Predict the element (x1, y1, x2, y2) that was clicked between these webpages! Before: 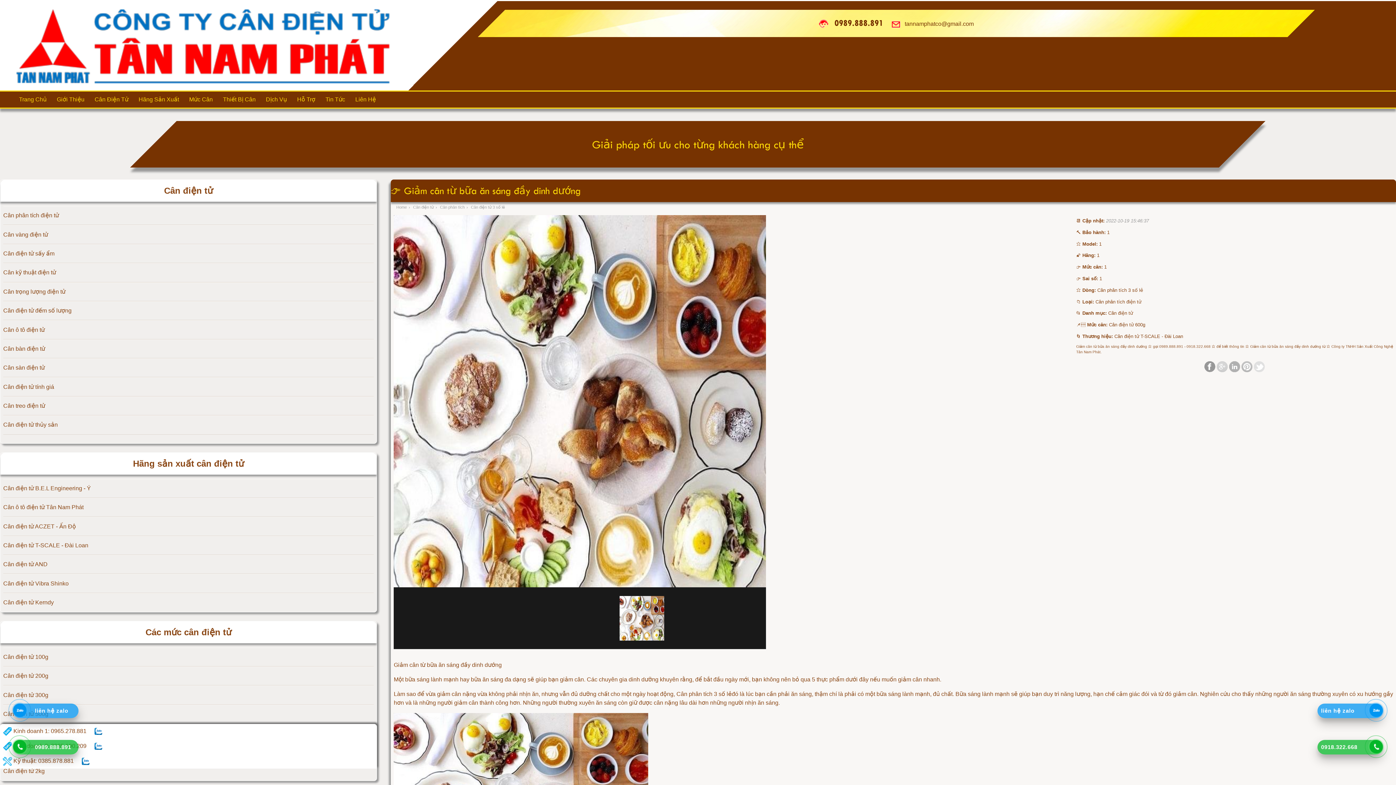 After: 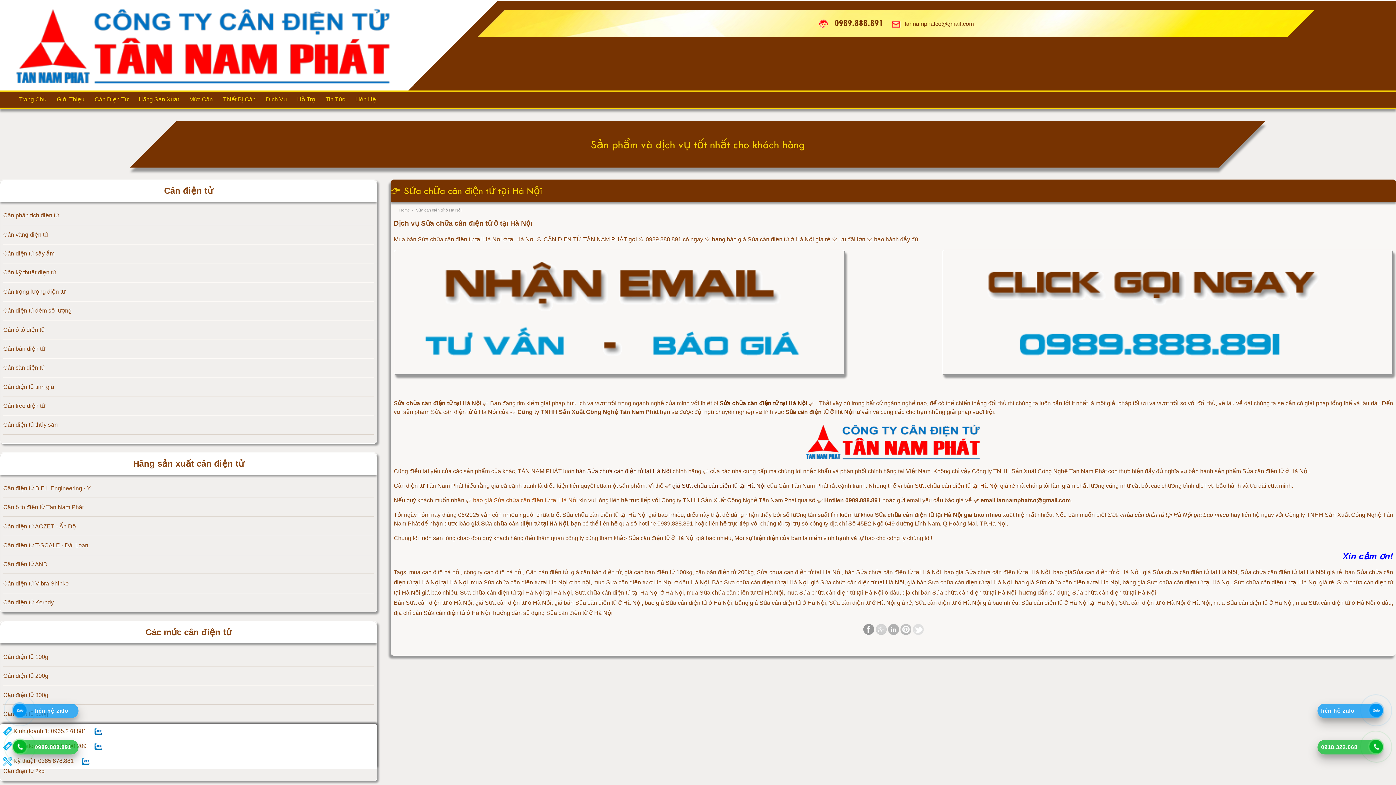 Action: bbox: (265, 91, 287, 107) label: Dịch Vụ